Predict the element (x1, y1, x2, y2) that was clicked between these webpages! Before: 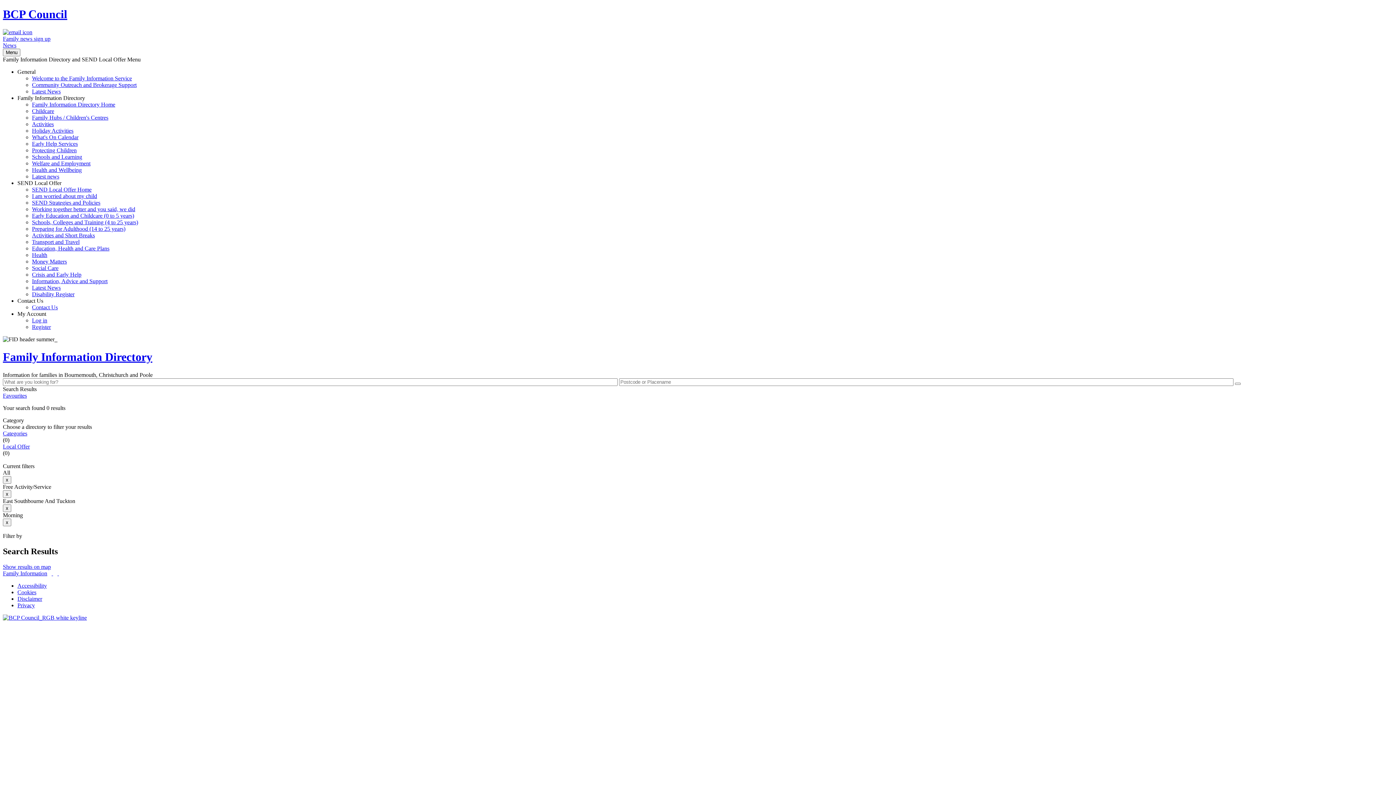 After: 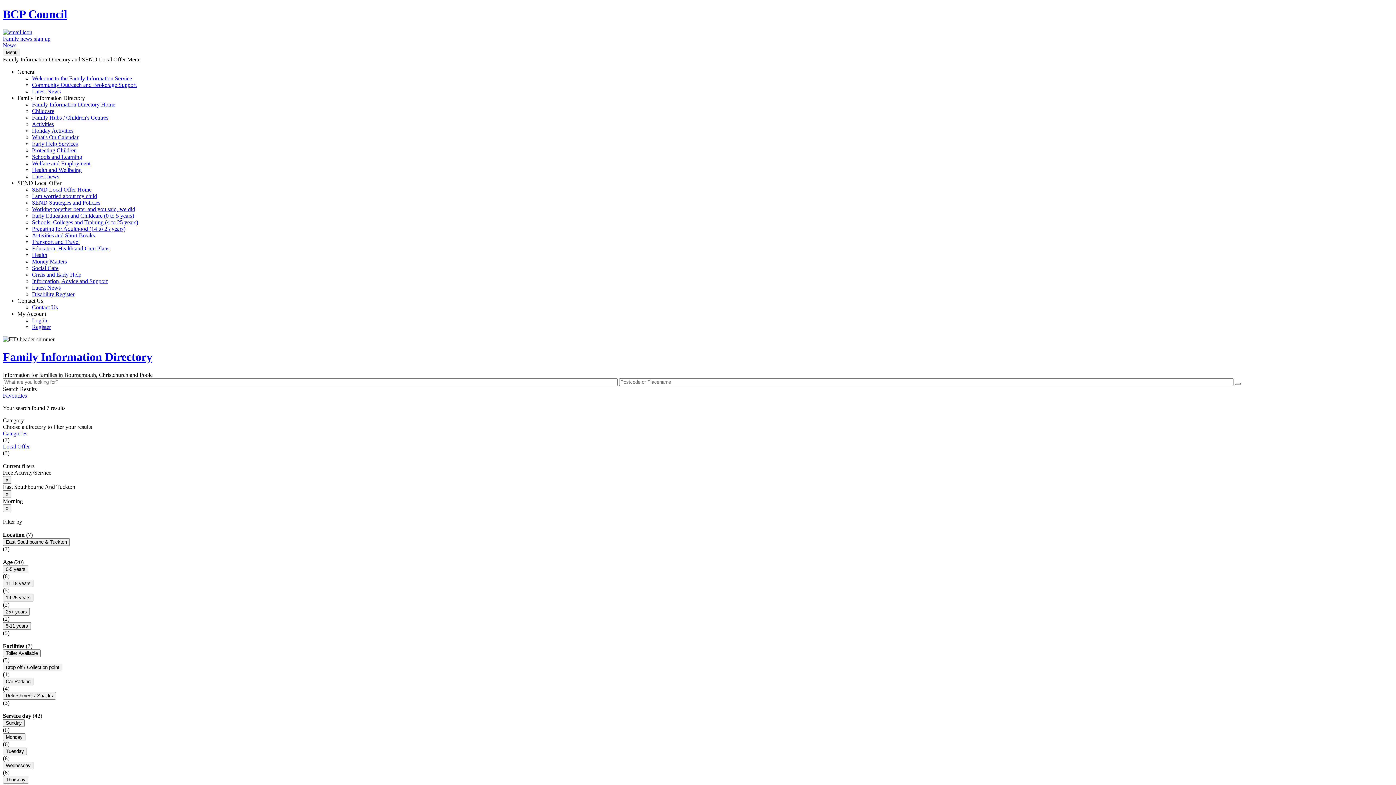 Action: label: x bbox: (2, 476, 11, 483)